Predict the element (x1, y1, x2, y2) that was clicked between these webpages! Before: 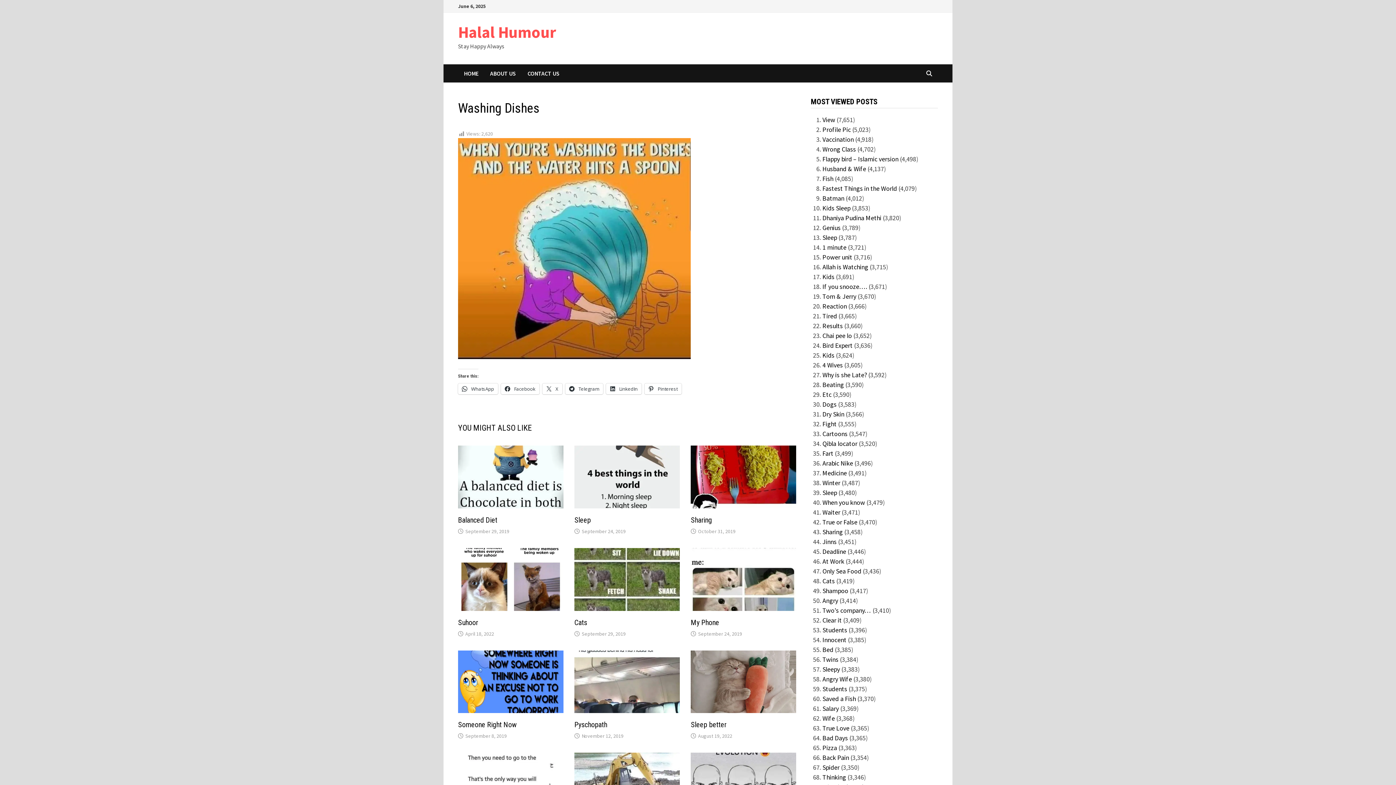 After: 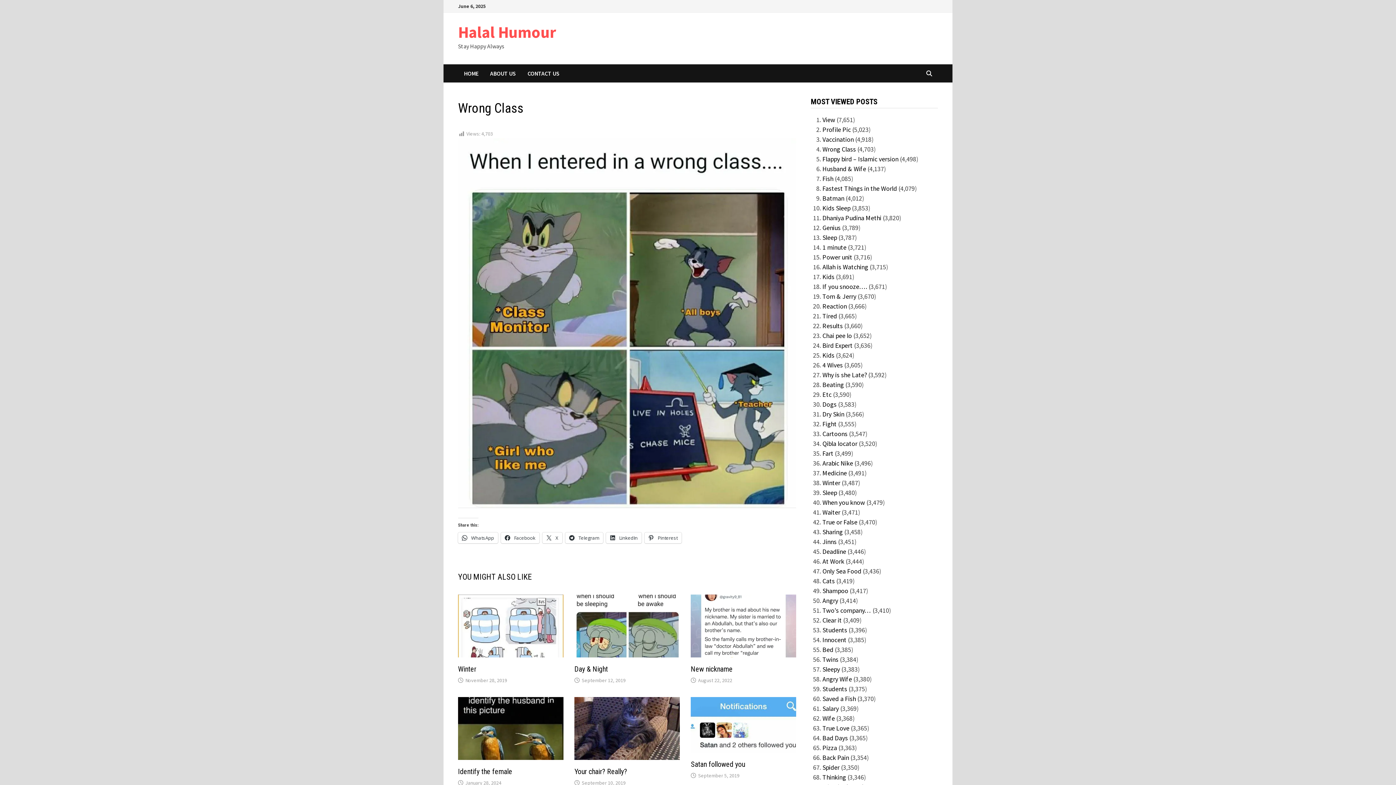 Action: label: Wrong Class bbox: (822, 145, 856, 153)